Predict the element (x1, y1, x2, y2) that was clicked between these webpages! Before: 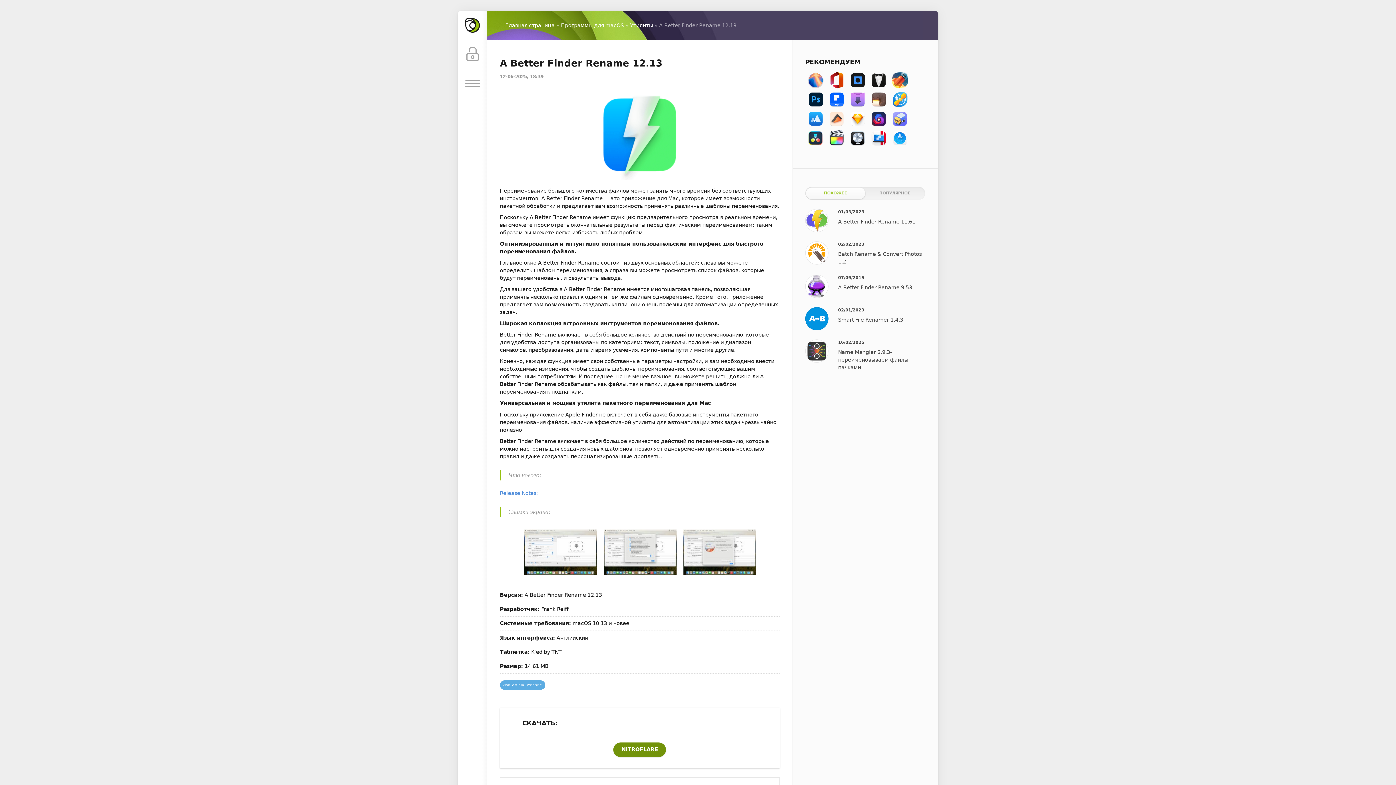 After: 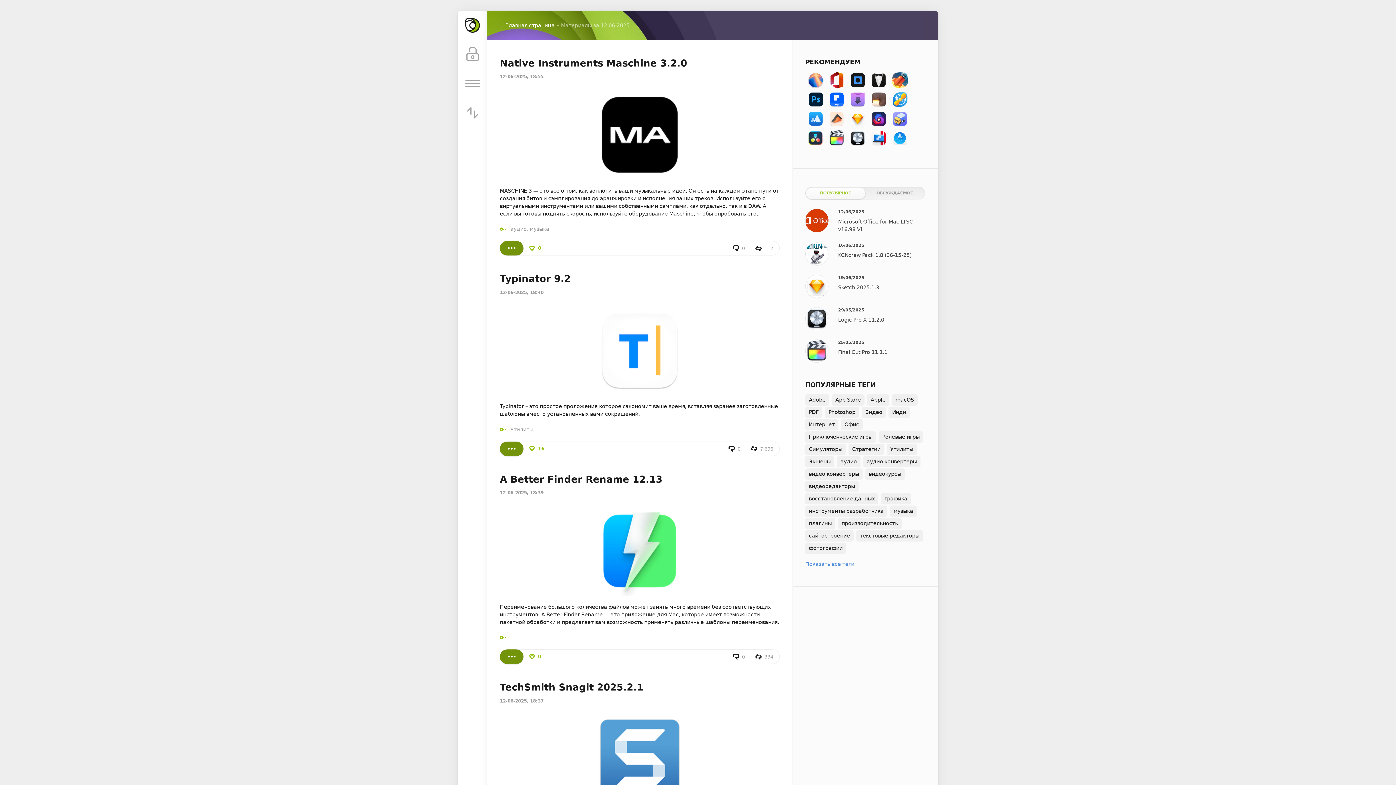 Action: label: 12-06-2025, 18:39 bbox: (500, 74, 543, 79)